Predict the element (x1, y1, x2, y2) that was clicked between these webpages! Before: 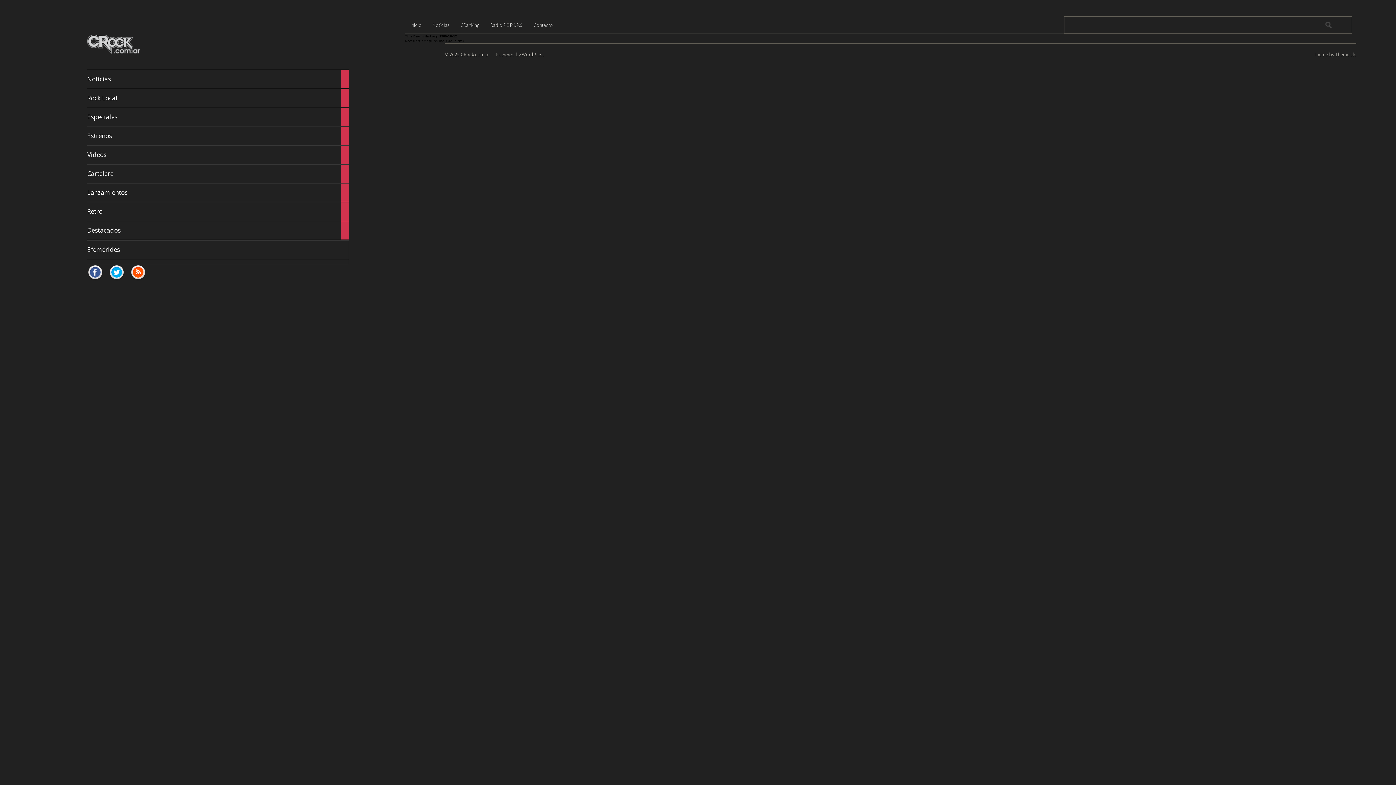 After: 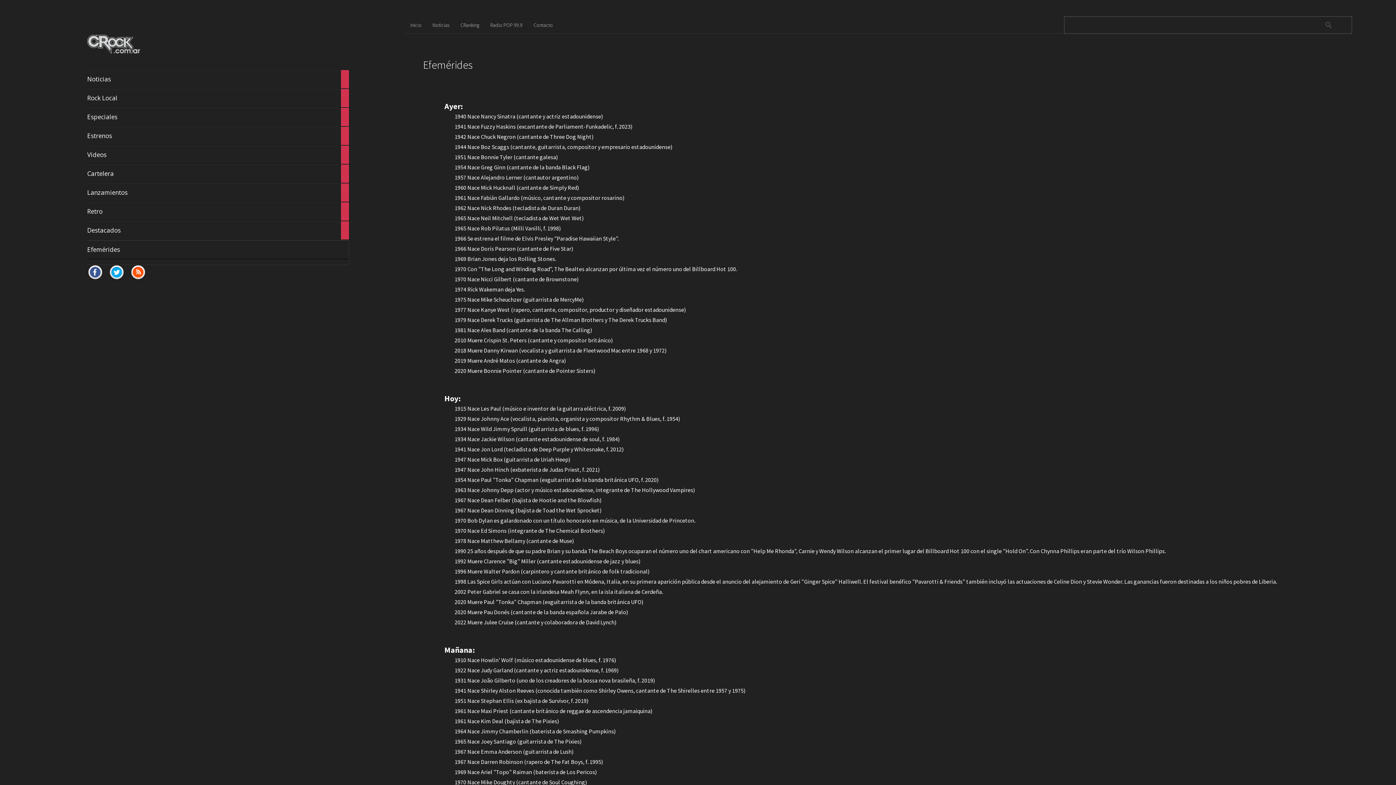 Action: label: Efemérides bbox: (87, 240, 348, 259)